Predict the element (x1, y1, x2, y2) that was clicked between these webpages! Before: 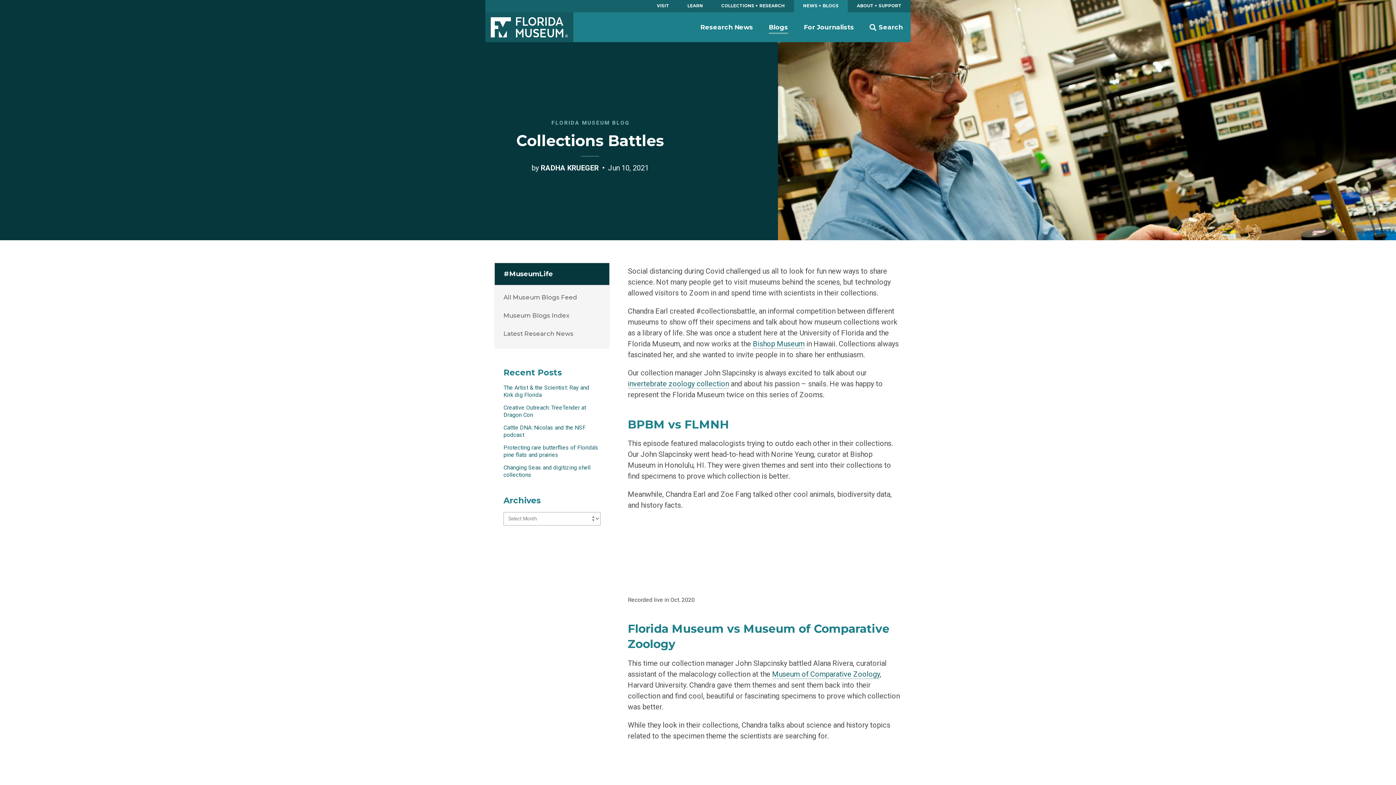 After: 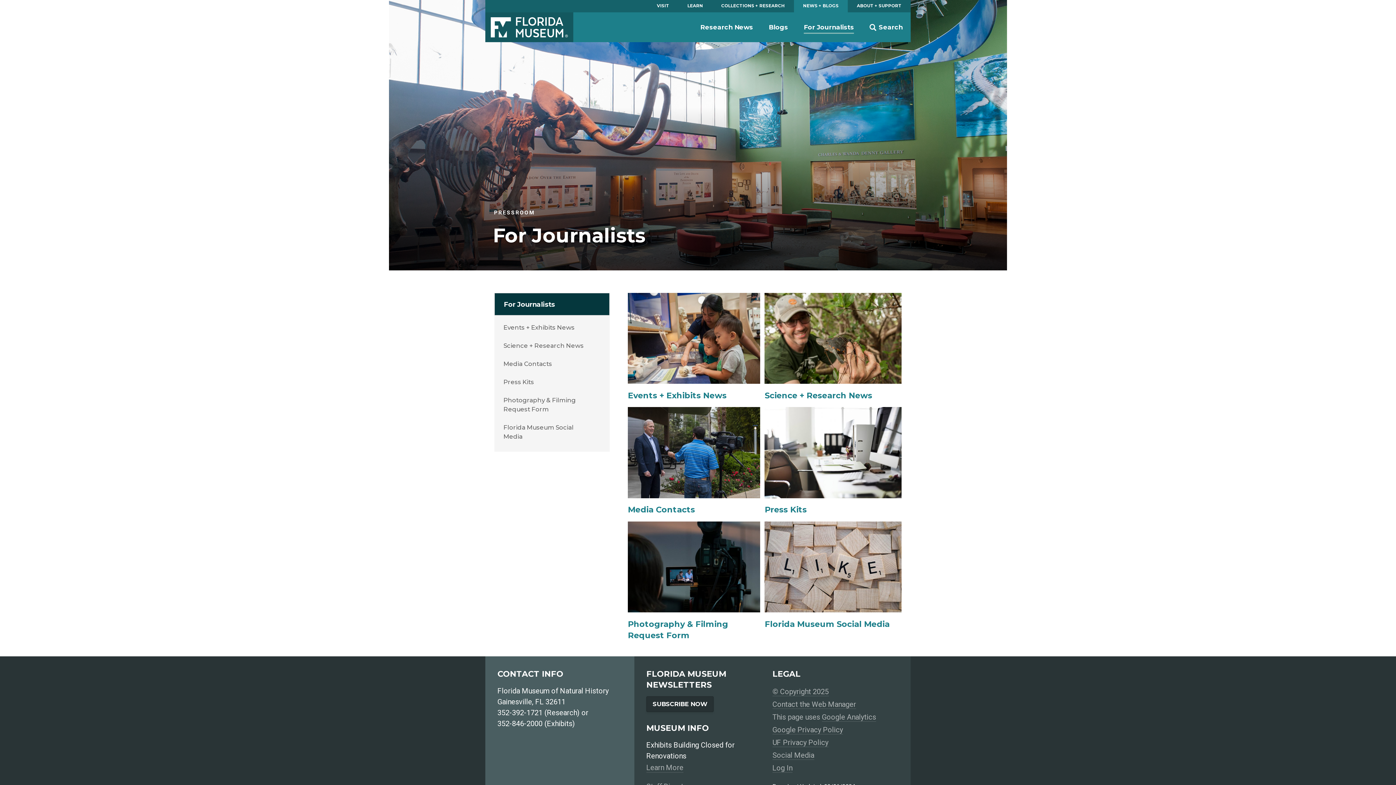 Action: bbox: (804, 22, 854, 31) label: For Journalists